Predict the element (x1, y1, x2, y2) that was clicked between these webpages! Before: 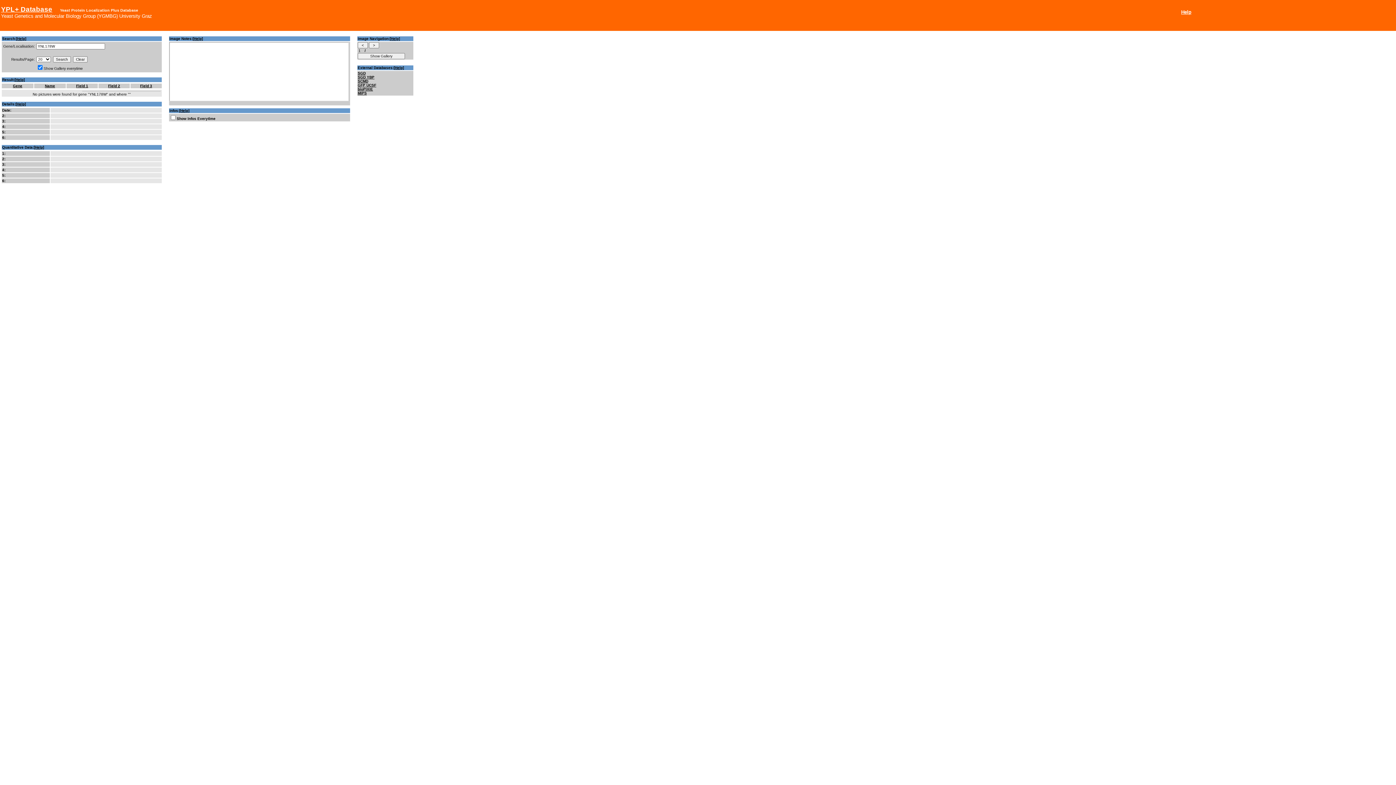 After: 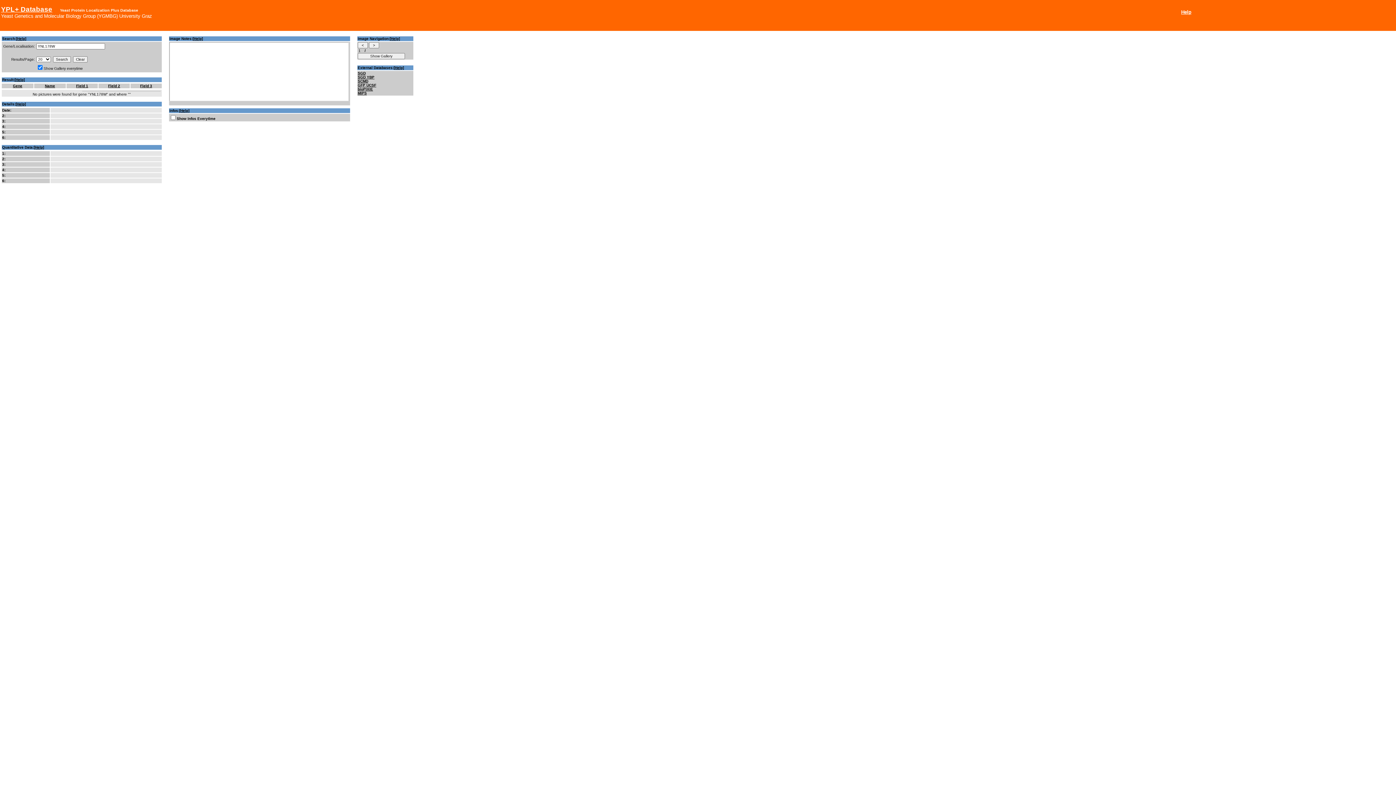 Action: bbox: (16, 36, 26, 40) label: [Help]